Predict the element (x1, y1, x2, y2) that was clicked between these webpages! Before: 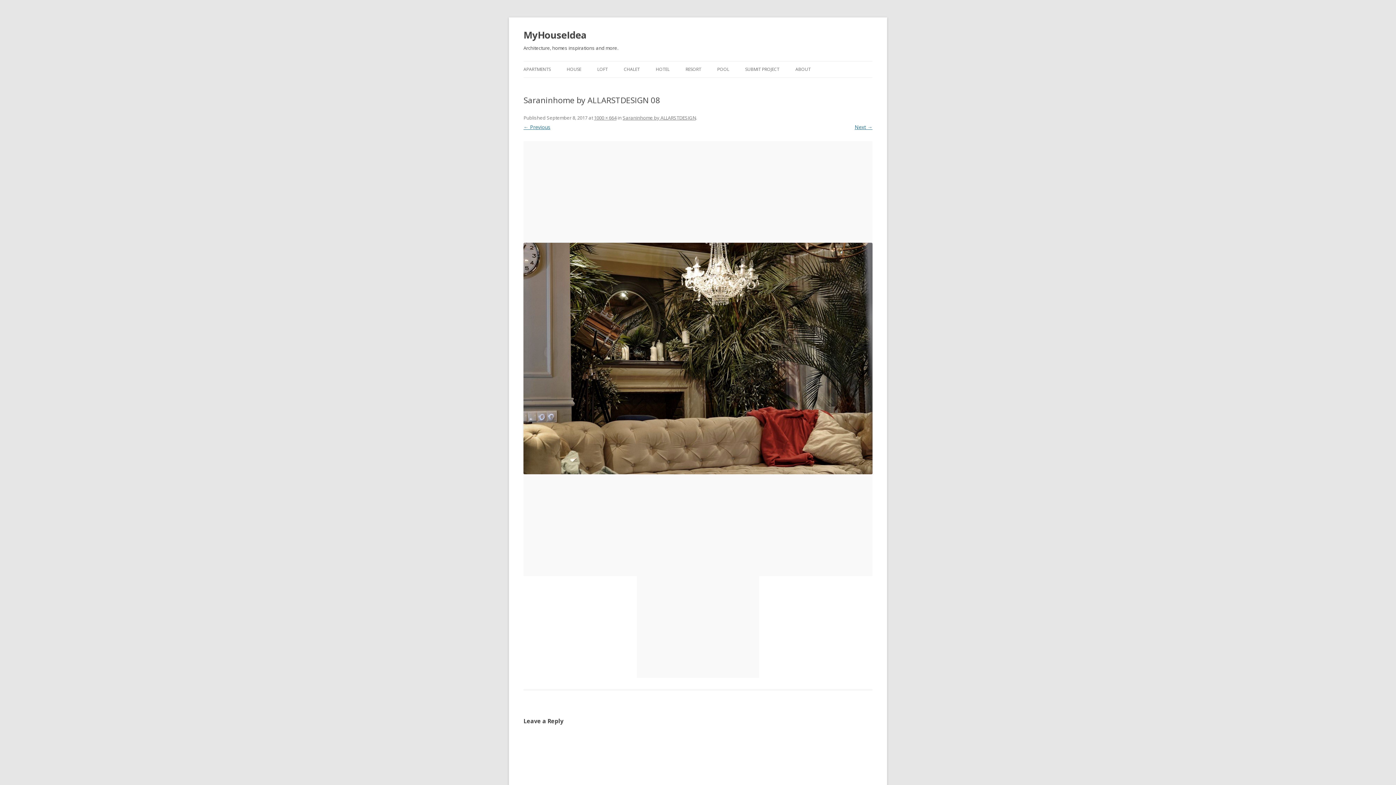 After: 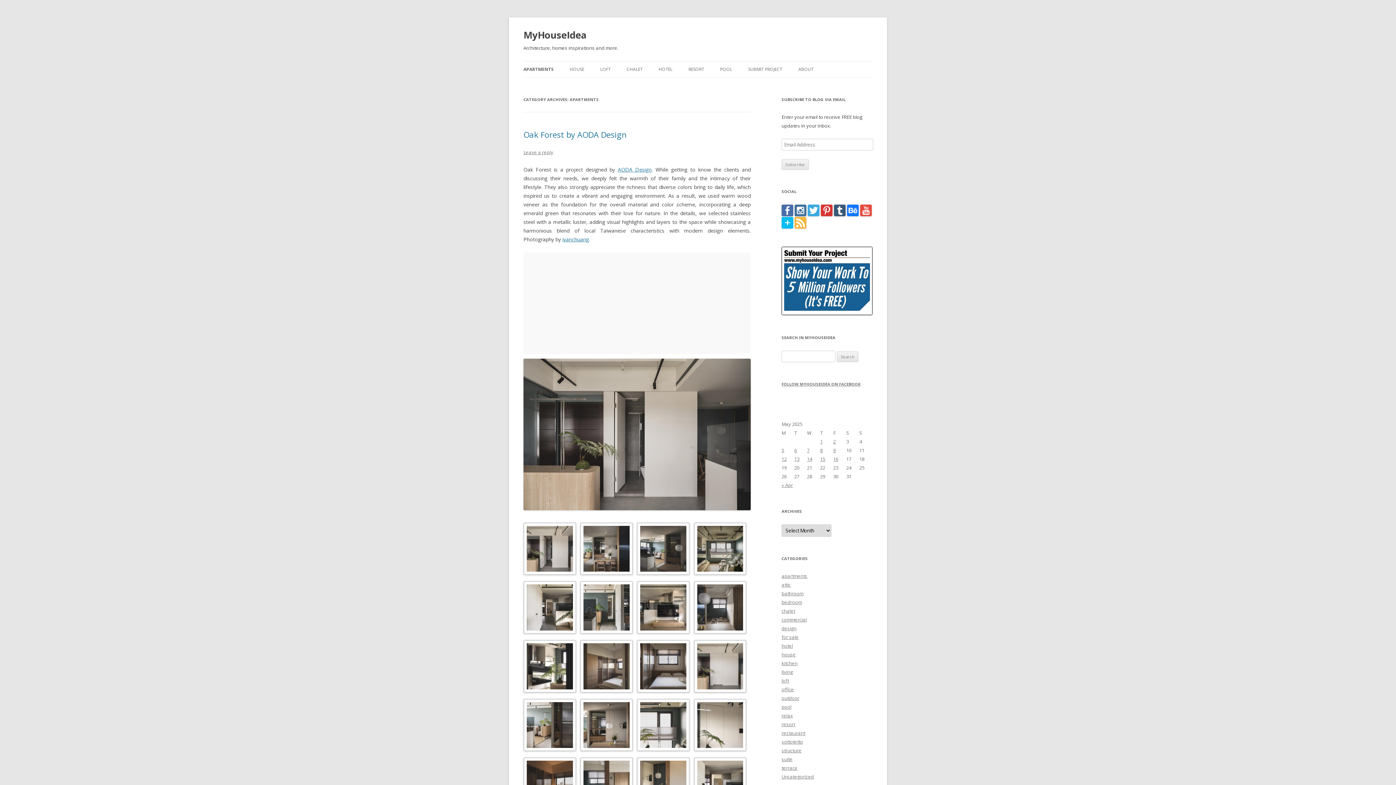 Action: label: APARTMENTS bbox: (523, 61, 550, 77)